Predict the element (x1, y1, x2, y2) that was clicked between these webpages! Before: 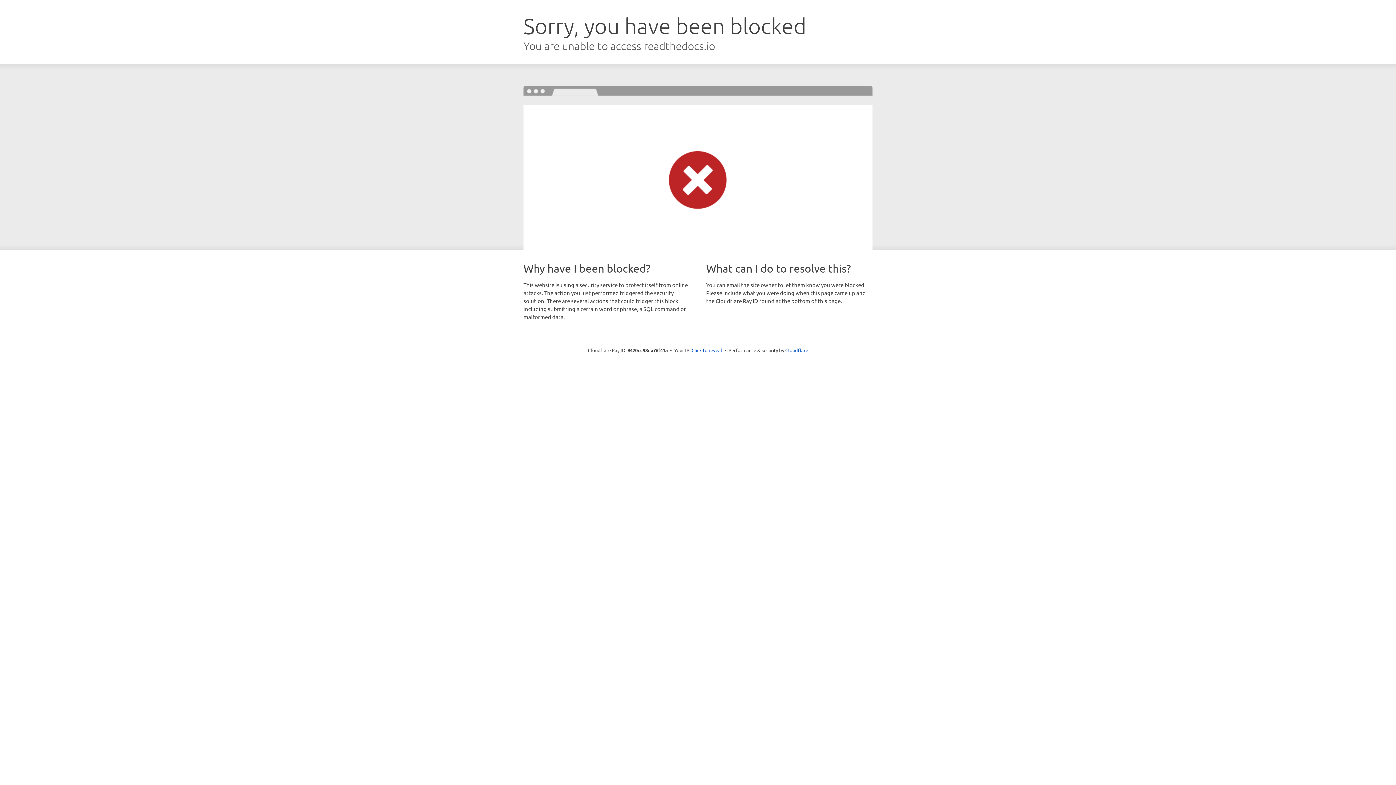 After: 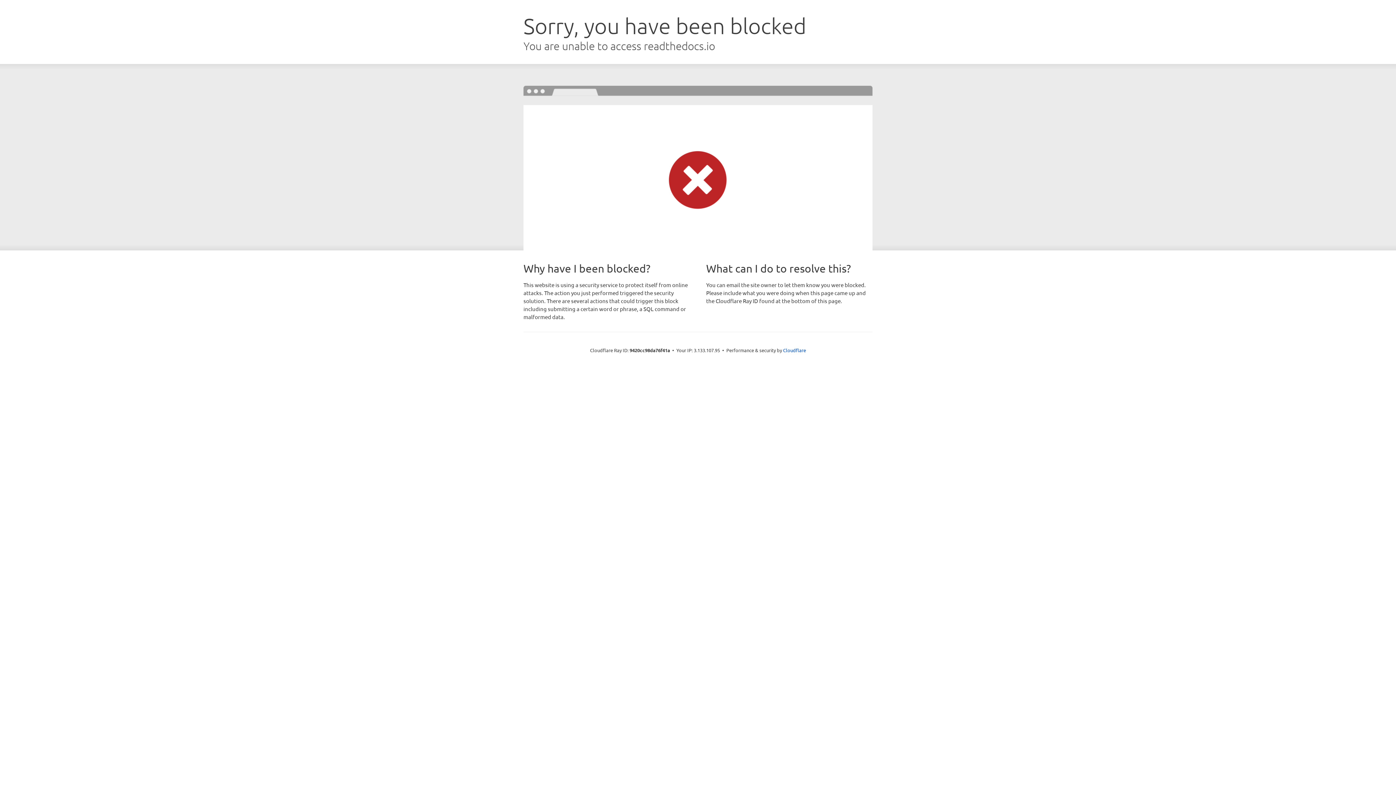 Action: label: Click to reveal bbox: (691, 346, 722, 353)